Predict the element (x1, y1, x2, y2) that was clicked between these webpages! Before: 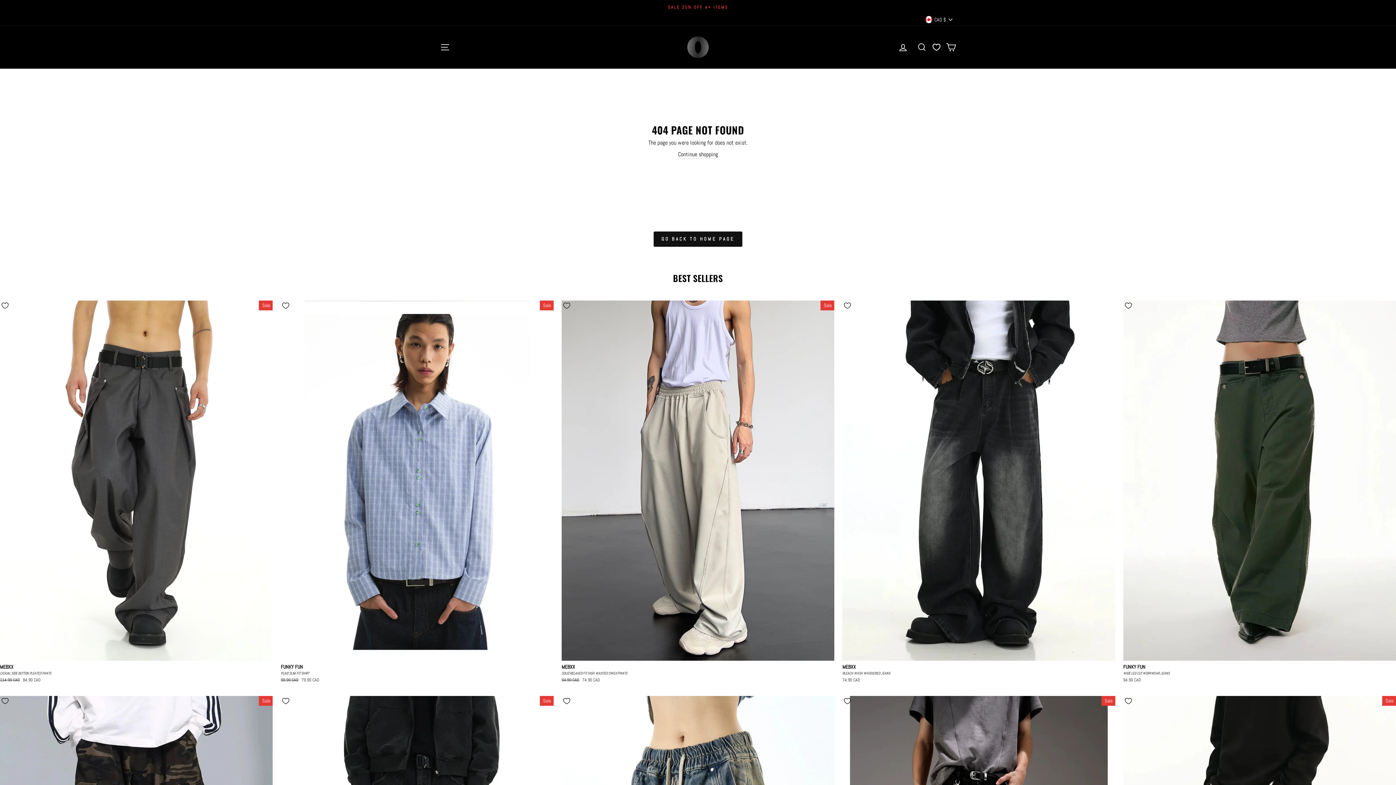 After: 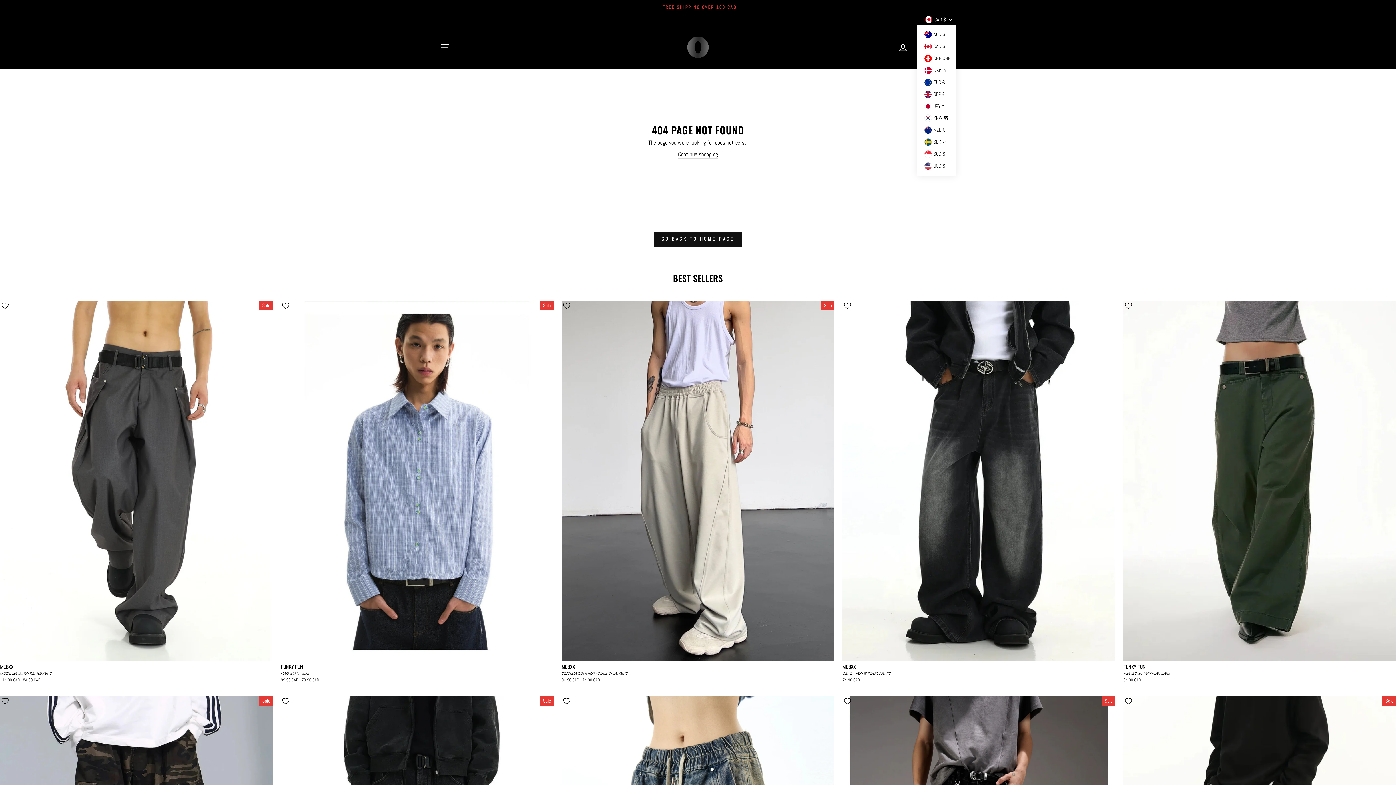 Action: label: CAD $ bbox: (921, 14, 956, 25)